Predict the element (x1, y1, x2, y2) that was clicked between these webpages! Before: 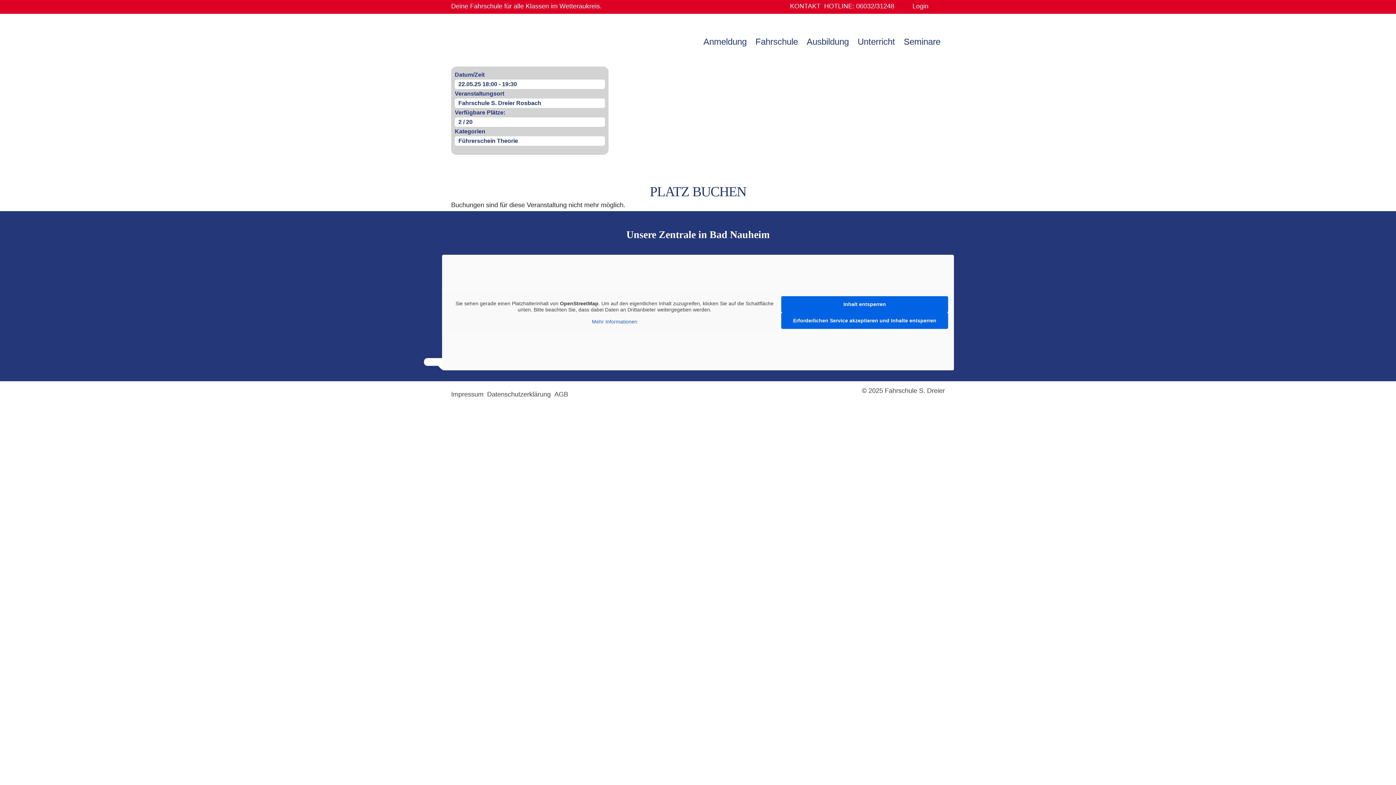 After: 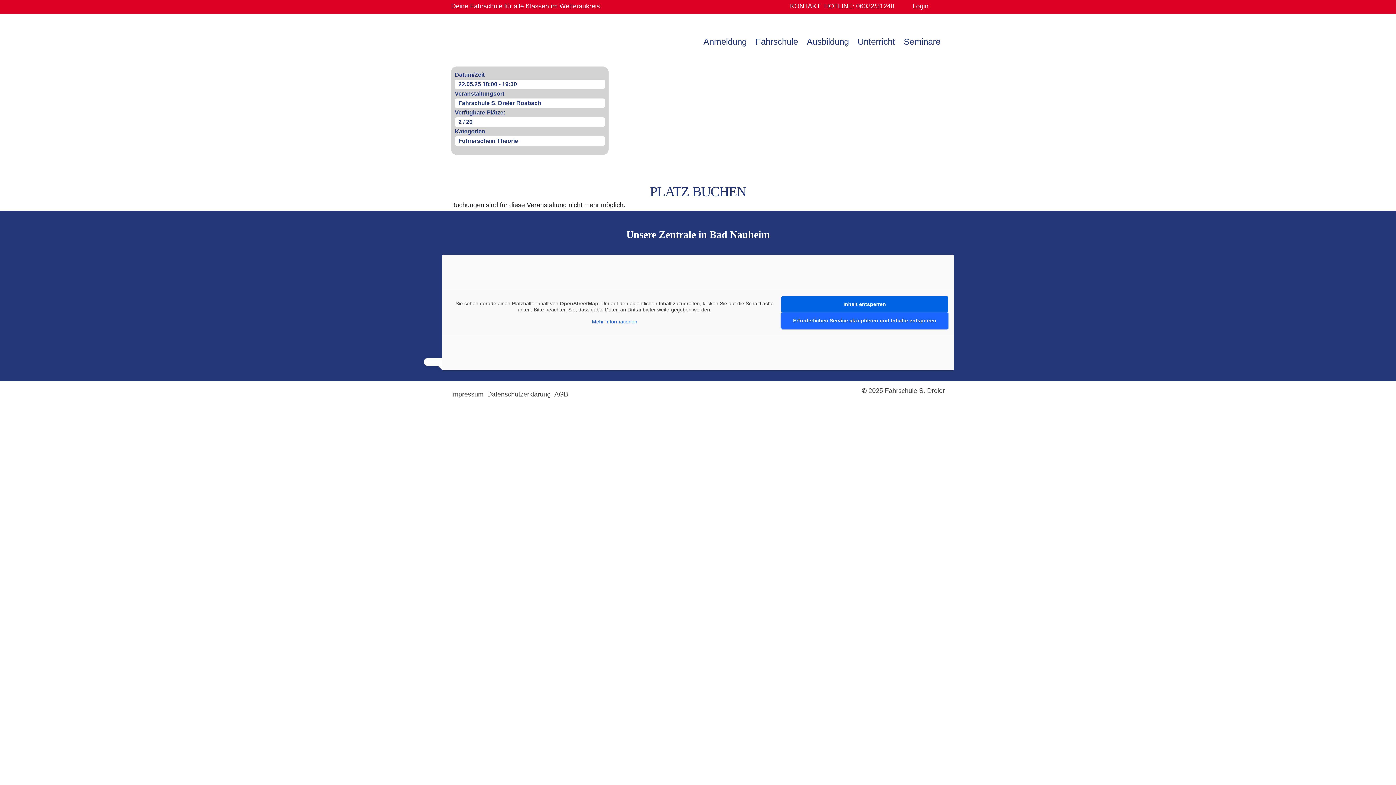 Action: bbox: (781, 312, 948, 329) label: Erforderlichen Service akzeptieren und Inhalte entsperren